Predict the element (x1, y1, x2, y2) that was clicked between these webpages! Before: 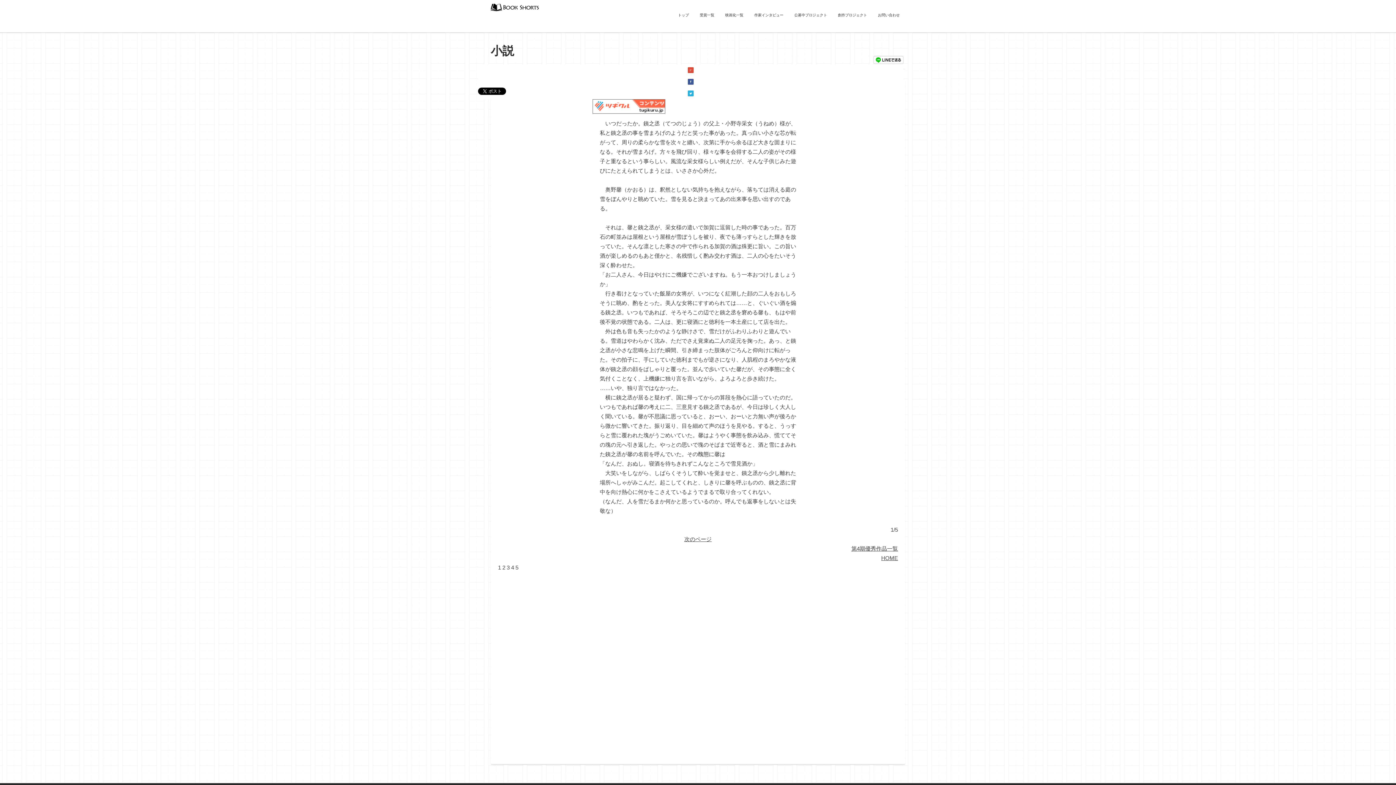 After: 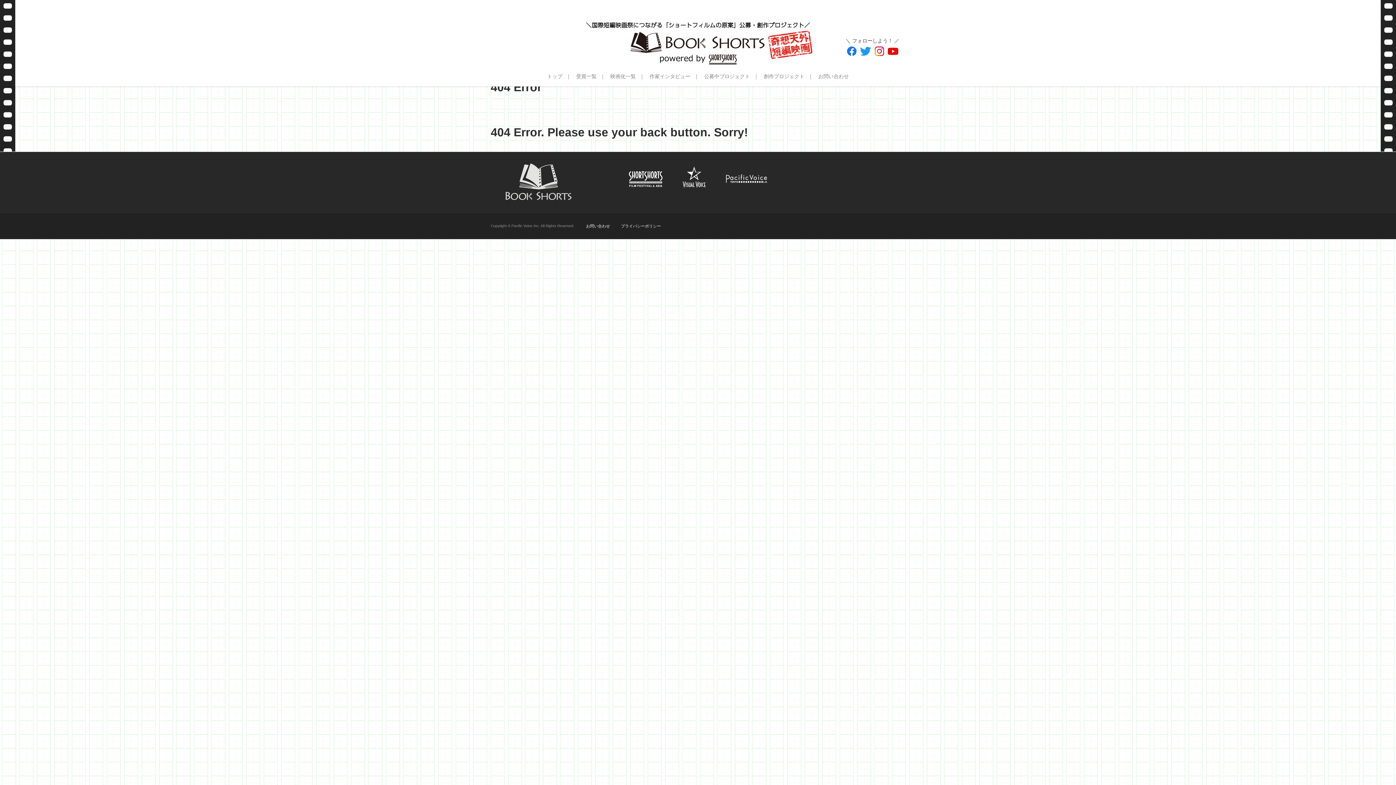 Action: bbox: (851, 545, 898, 552) label: 第4期優秀作品一覧